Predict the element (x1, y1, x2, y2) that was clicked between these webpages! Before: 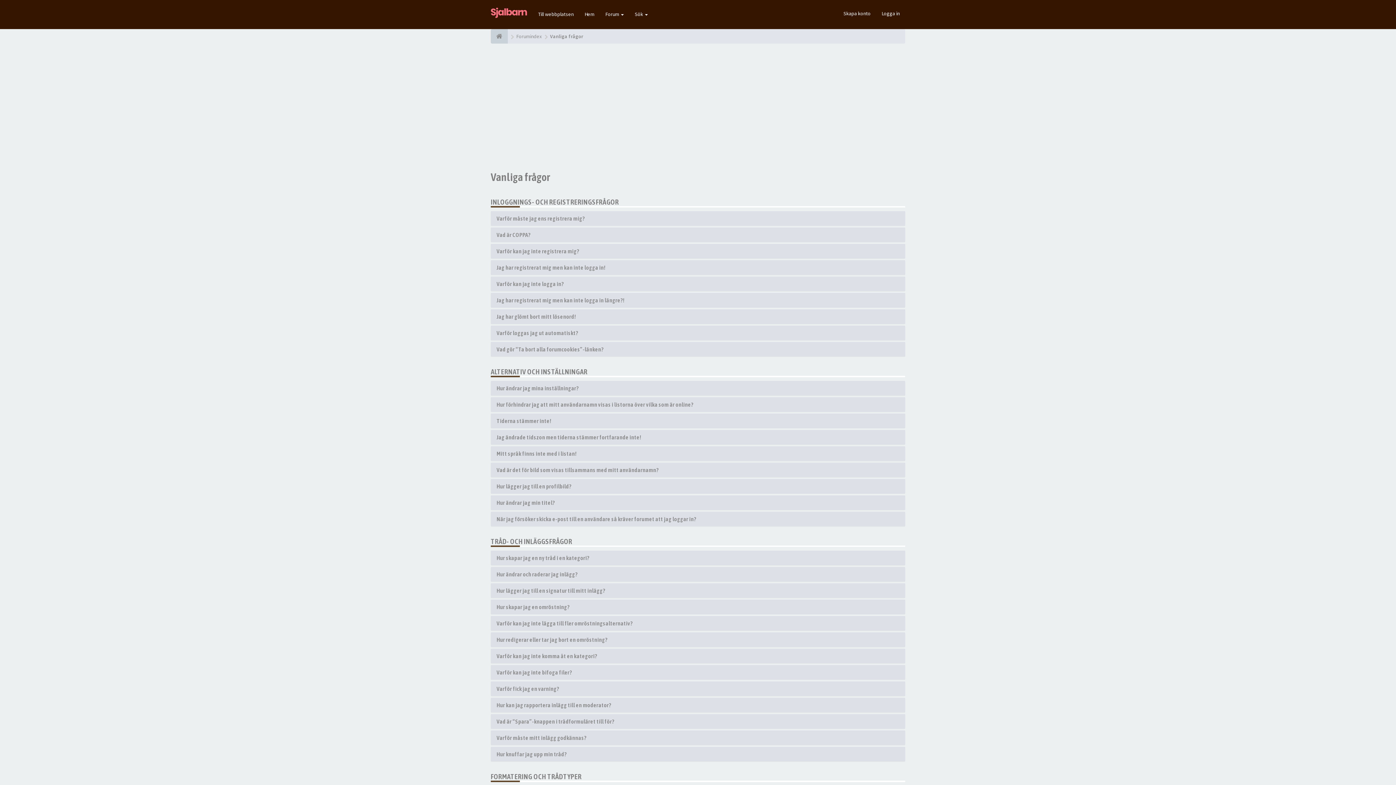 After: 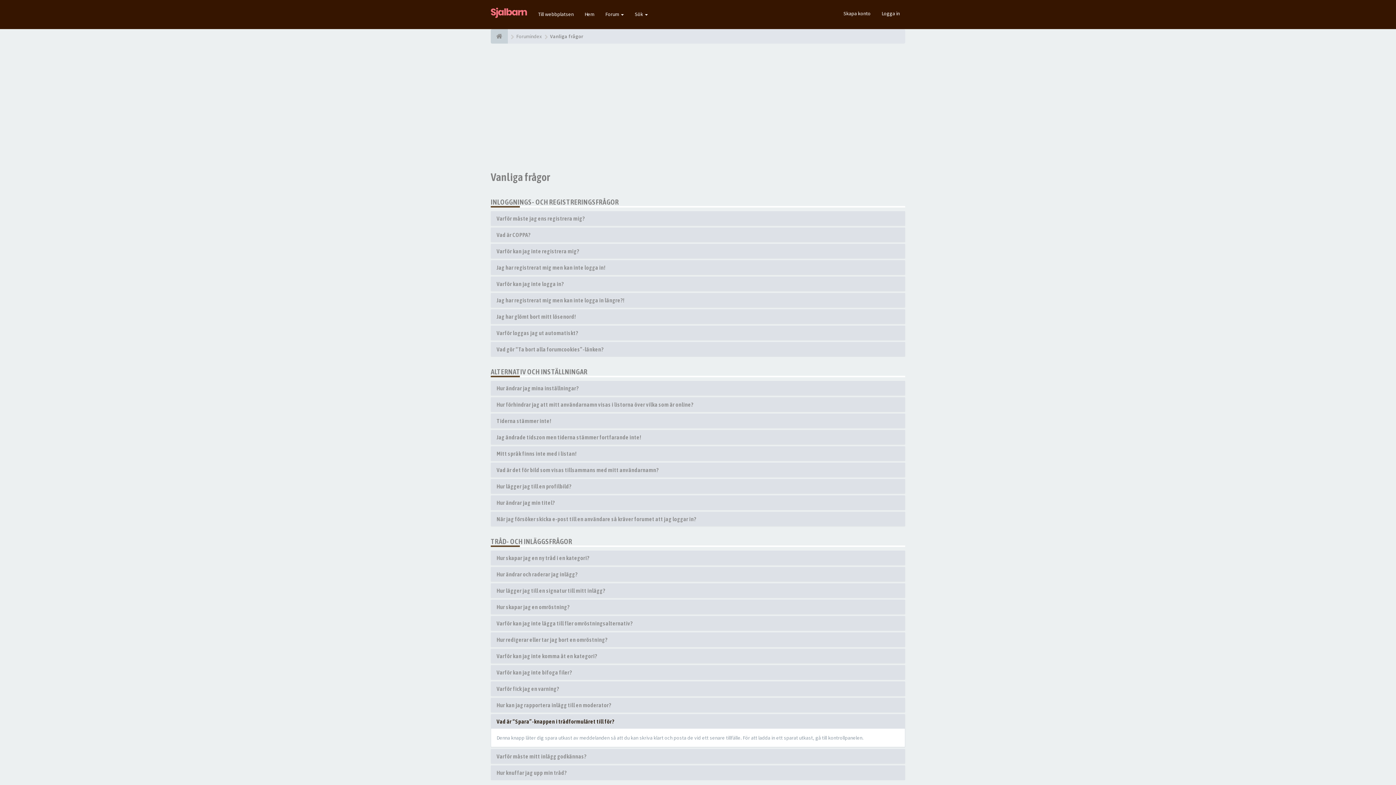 Action: bbox: (496, 718, 614, 725) label: Vad är “Spara”-knappen i trådformuläret till för?